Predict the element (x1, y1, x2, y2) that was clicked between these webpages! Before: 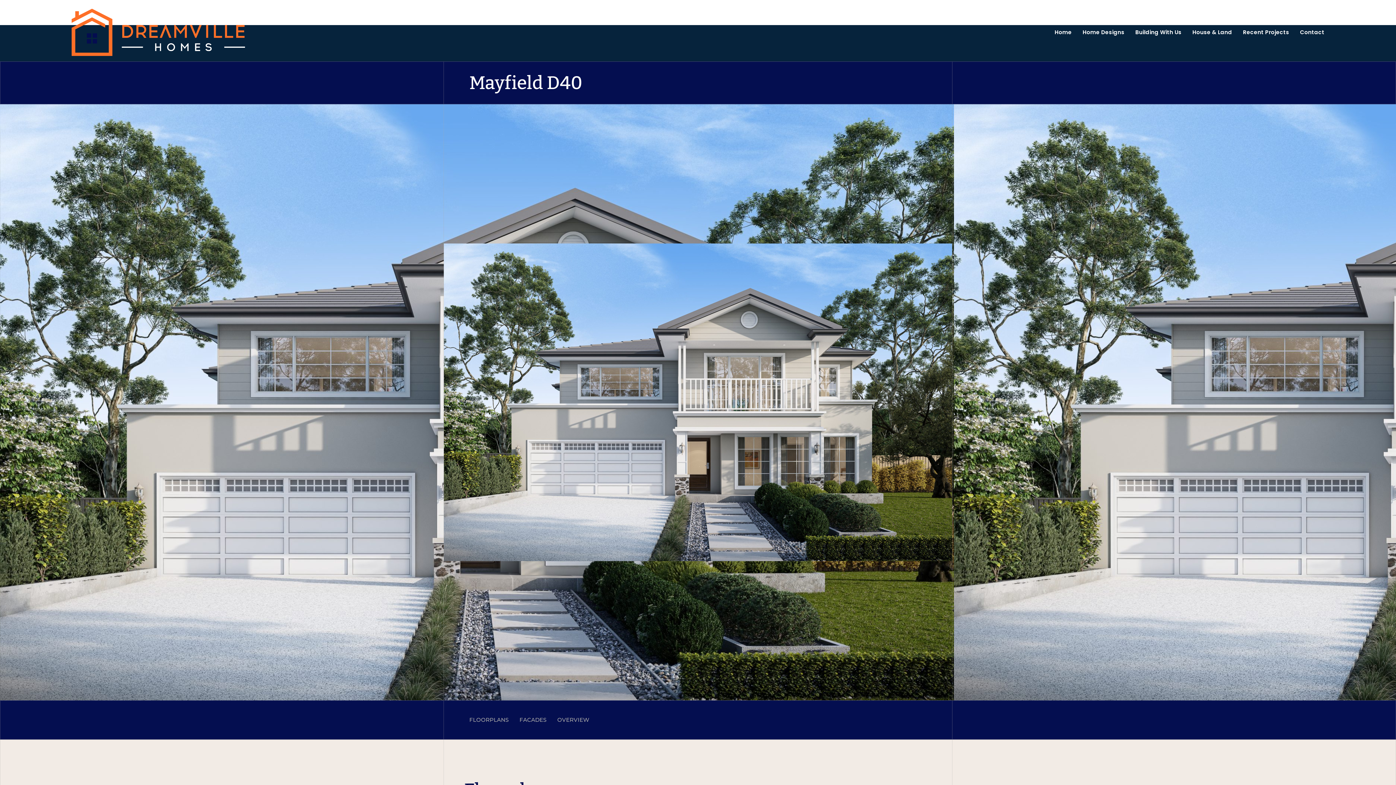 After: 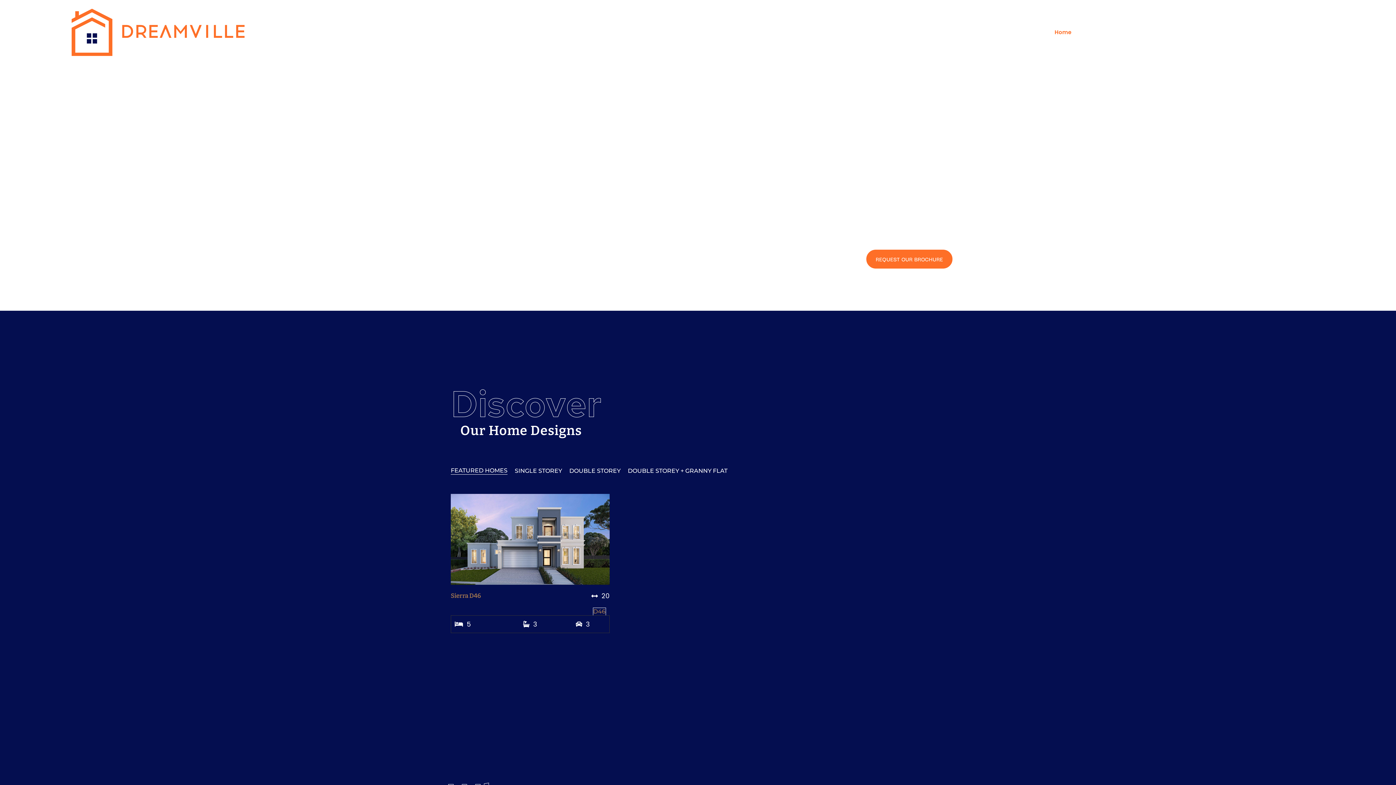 Action: label: Home bbox: (1054, 20, 1071, 44)